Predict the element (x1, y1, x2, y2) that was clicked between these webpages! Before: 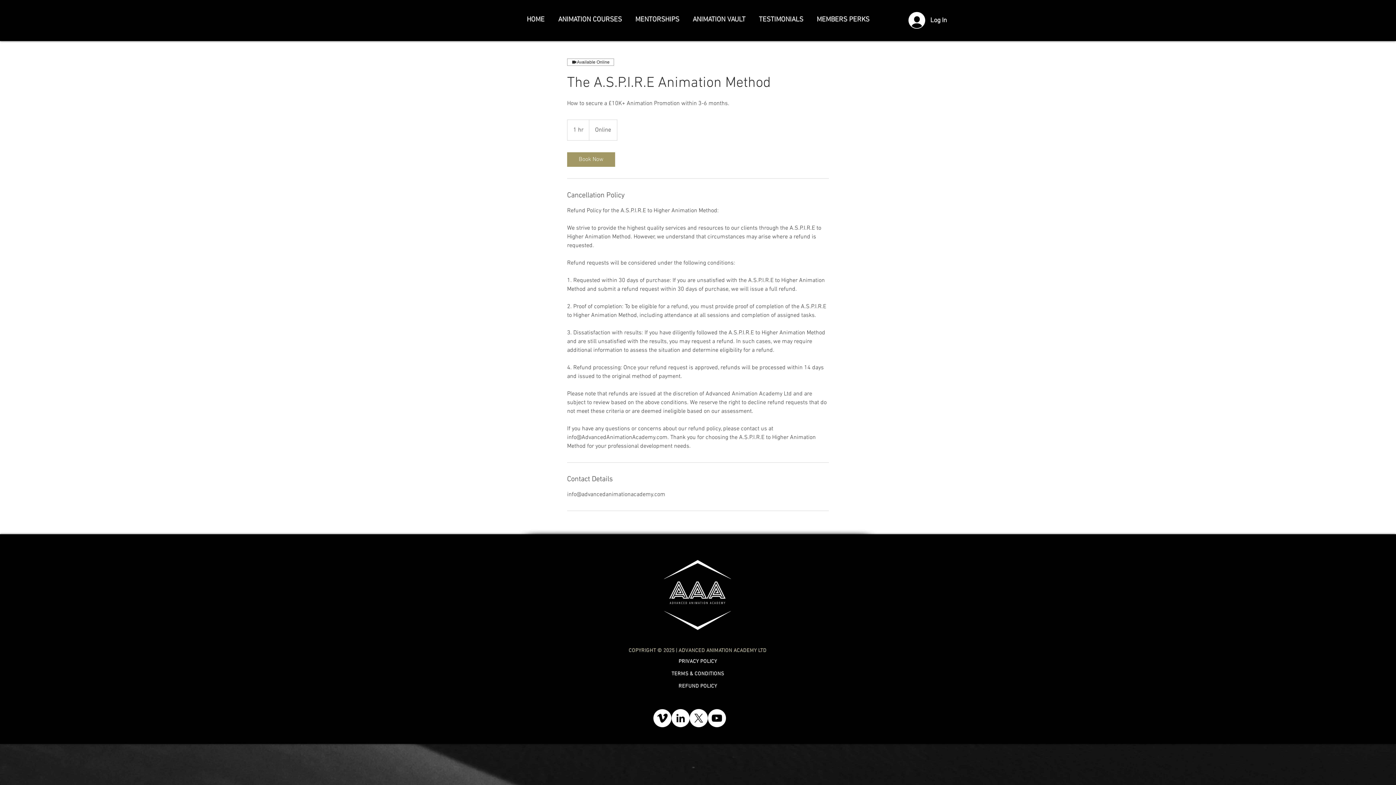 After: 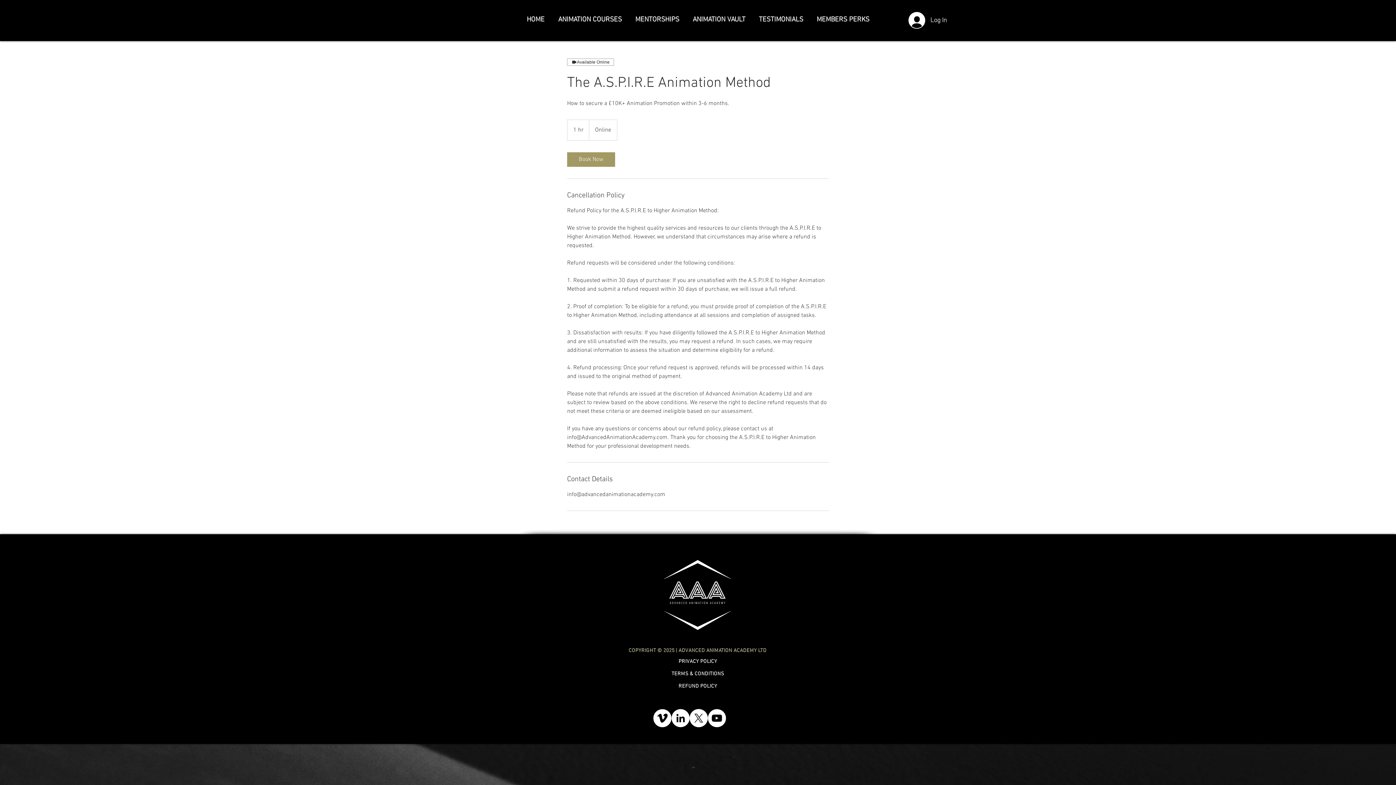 Action: label: Log In bbox: (903, 9, 952, 30)